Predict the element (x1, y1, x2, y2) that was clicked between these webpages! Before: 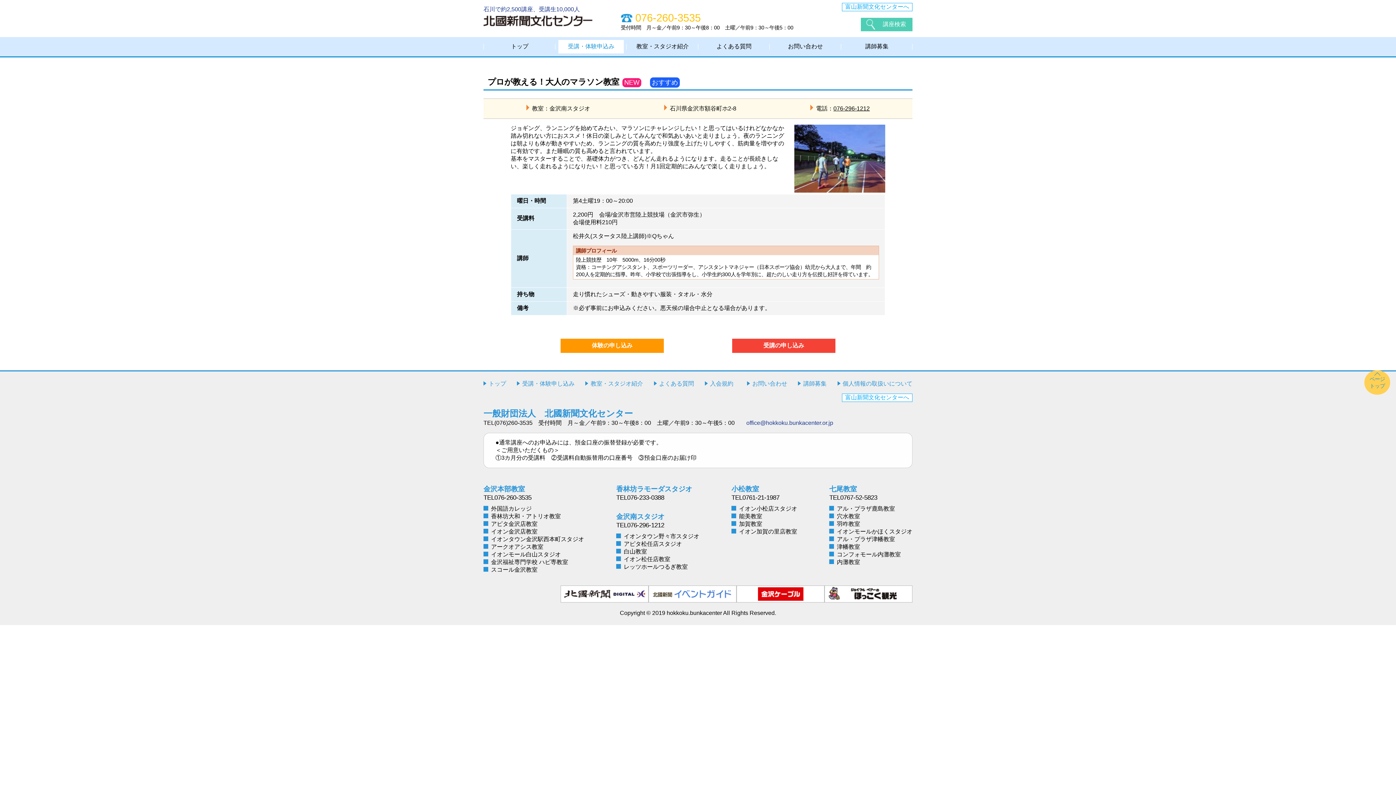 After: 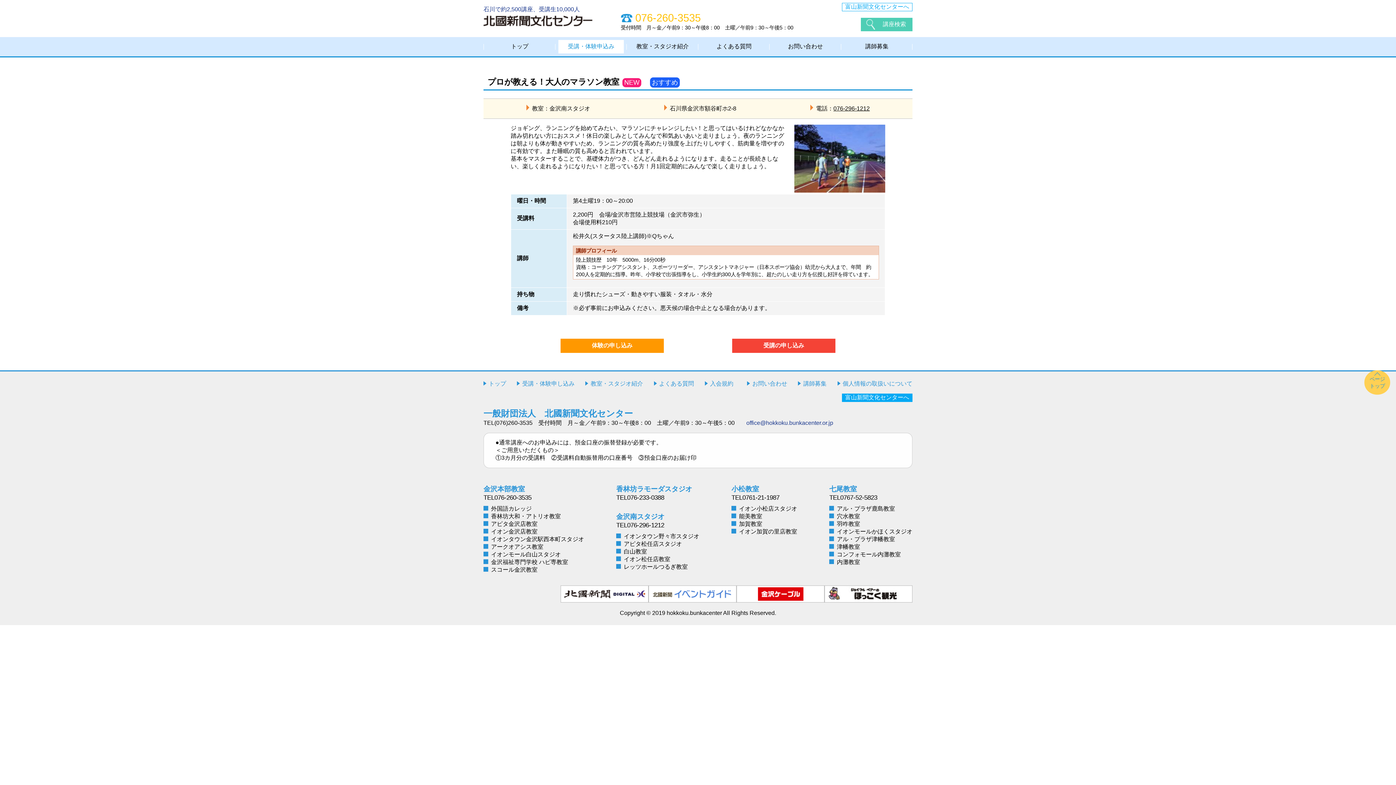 Action: label: 富山新聞文化センターへ bbox: (842, 393, 912, 402)